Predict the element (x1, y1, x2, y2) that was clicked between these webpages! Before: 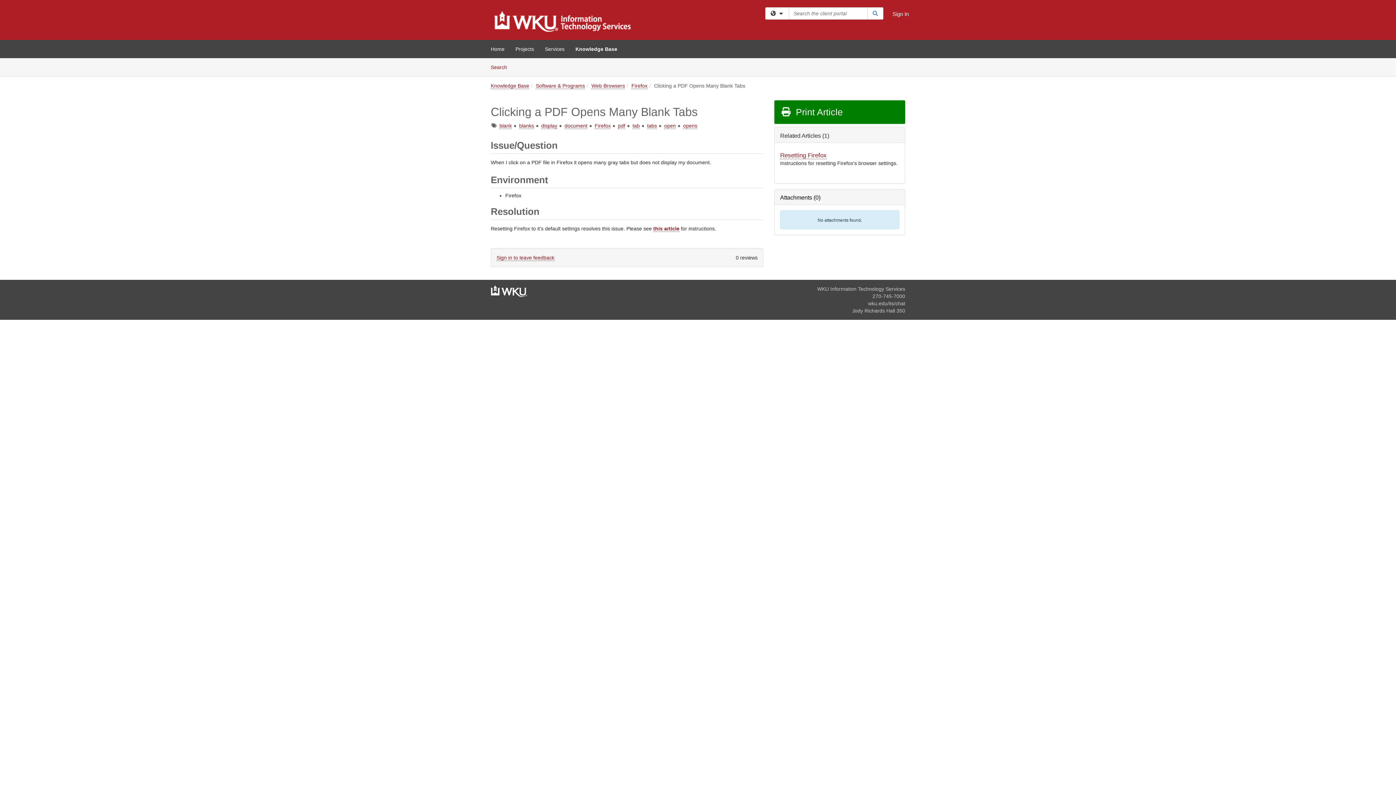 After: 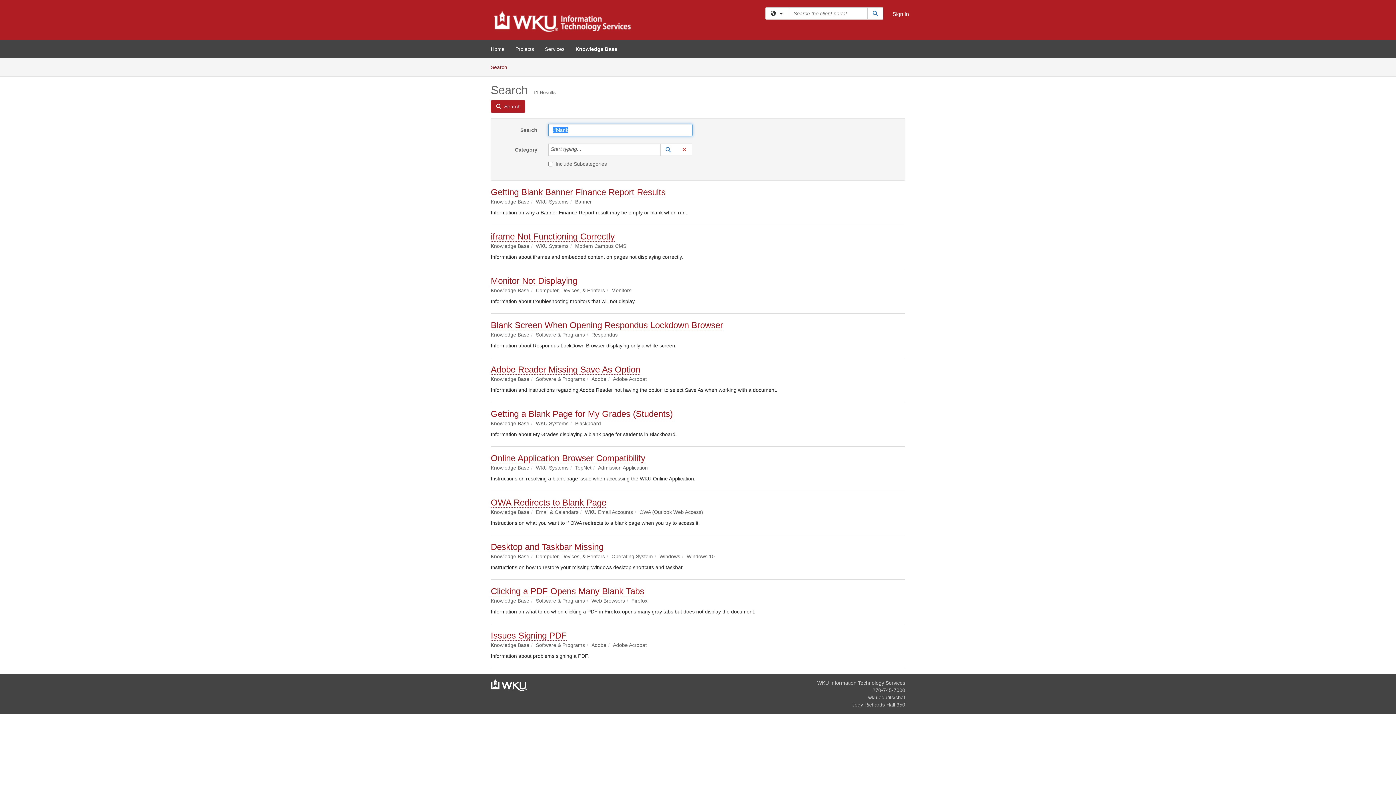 Action: label: blank bbox: (499, 122, 512, 129)